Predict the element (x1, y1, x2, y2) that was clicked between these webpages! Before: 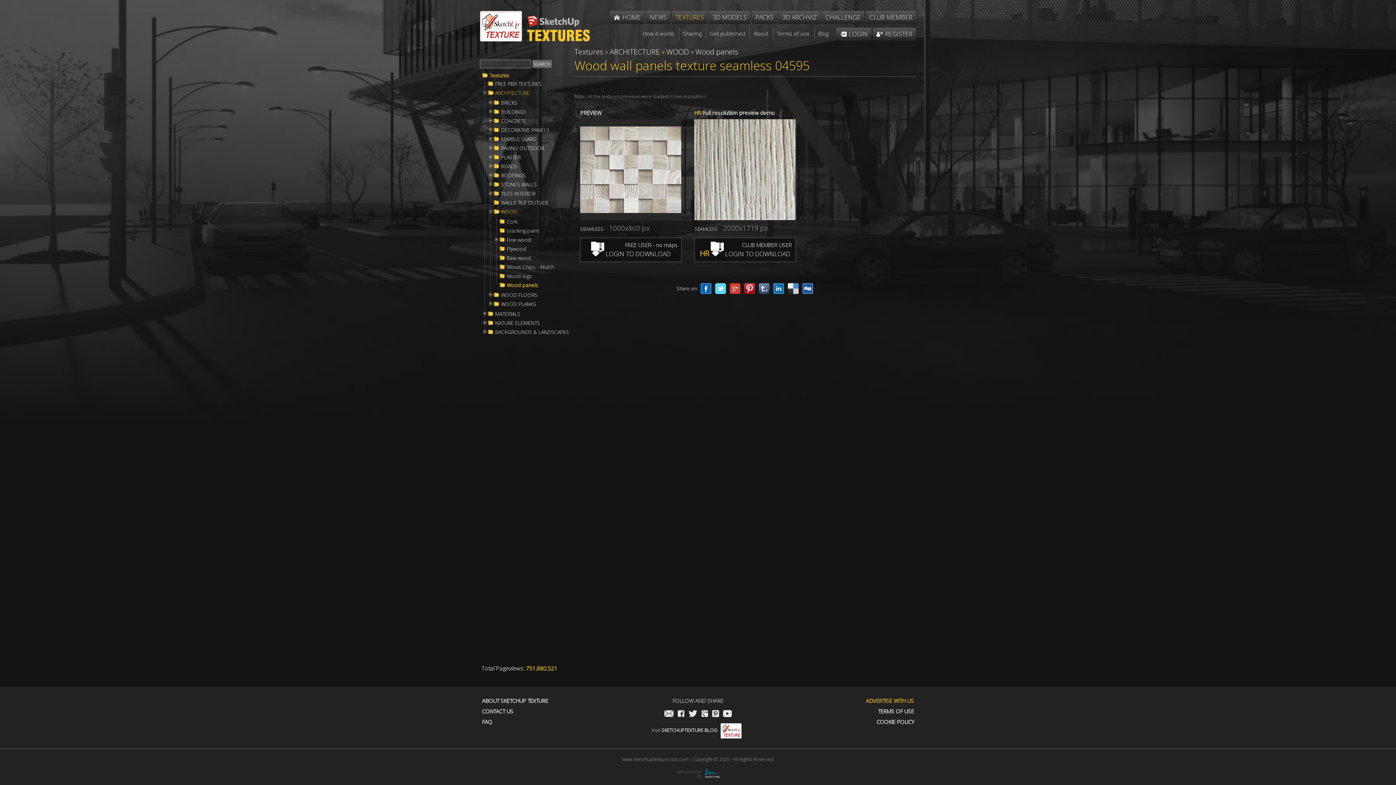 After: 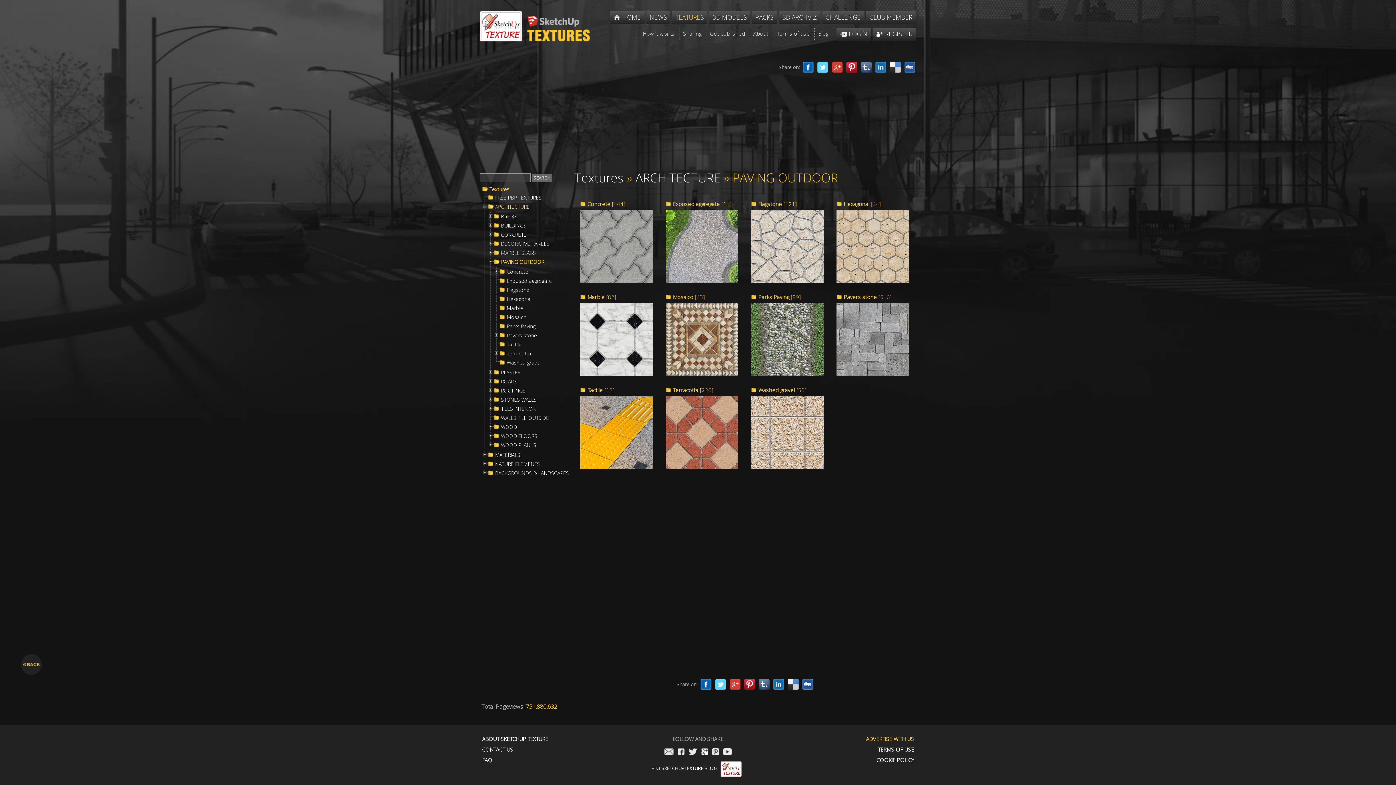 Action: label: PAVING OUTDOOR bbox: (493, 145, 570, 151)